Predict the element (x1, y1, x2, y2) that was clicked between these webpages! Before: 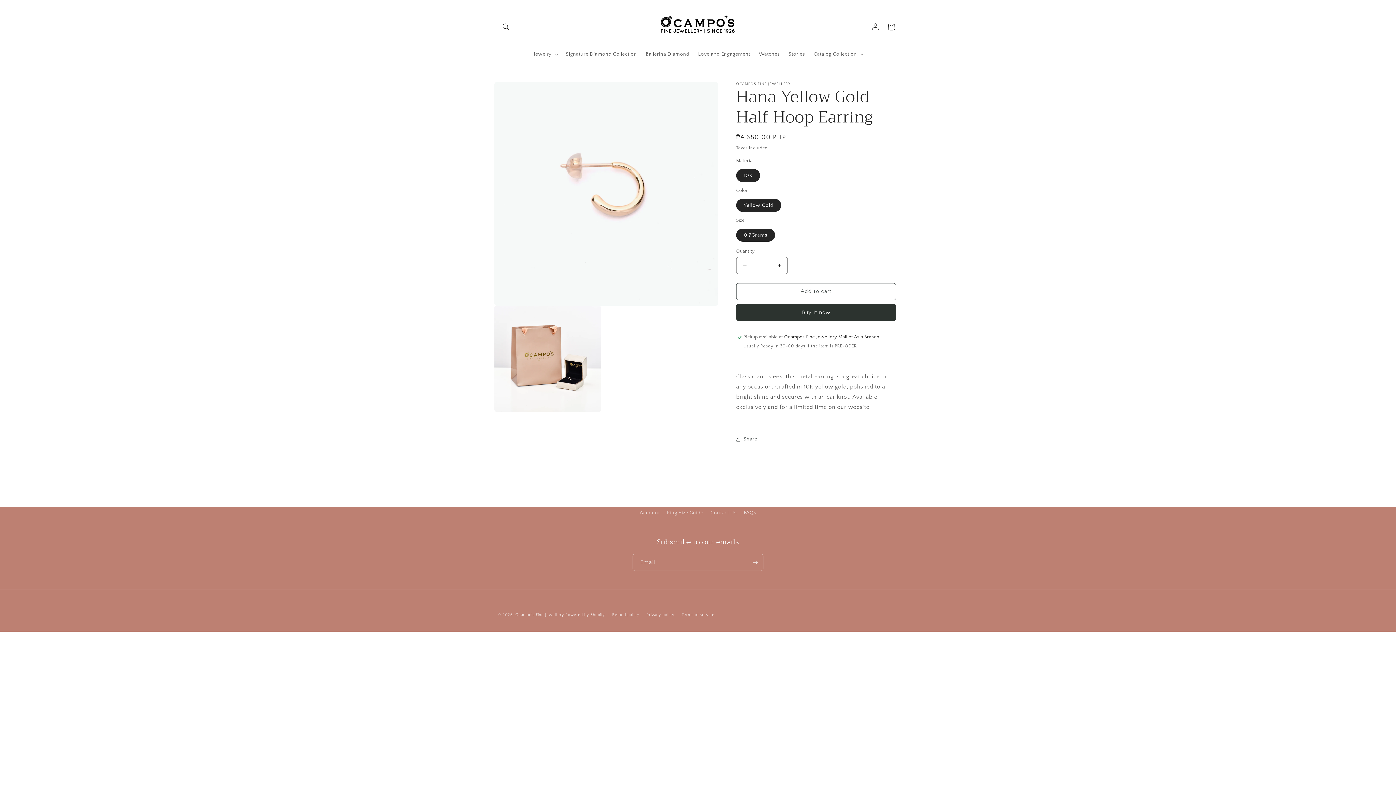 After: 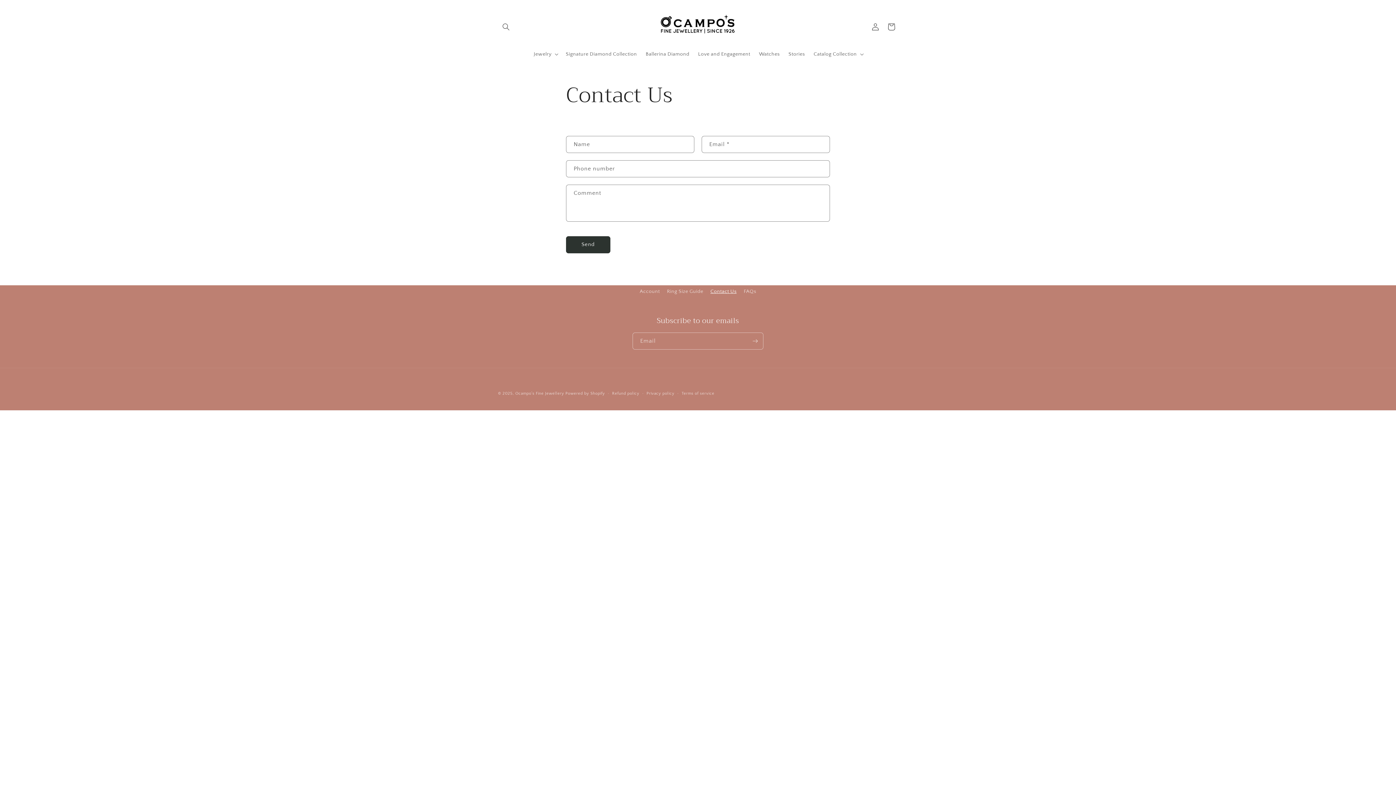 Action: bbox: (710, 506, 736, 519) label: Contact Us